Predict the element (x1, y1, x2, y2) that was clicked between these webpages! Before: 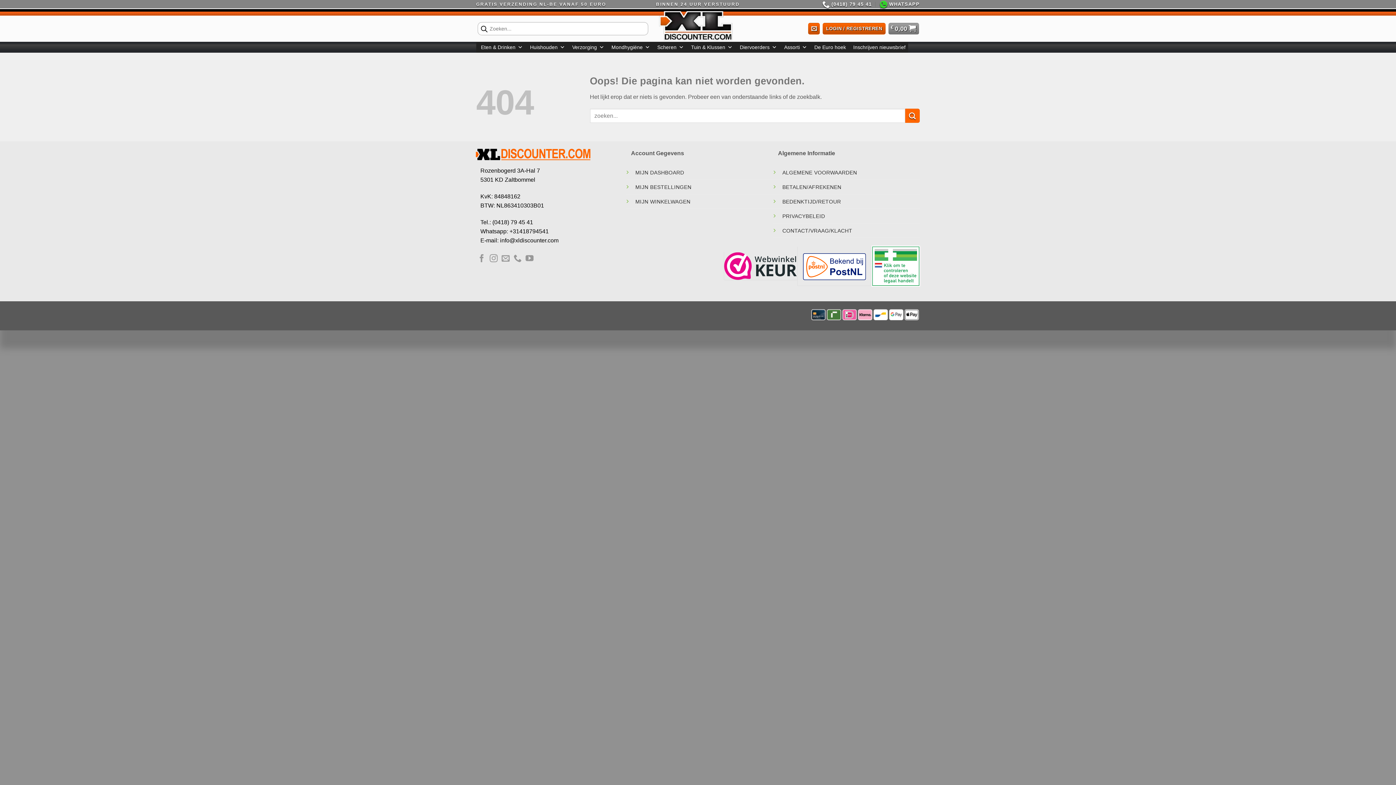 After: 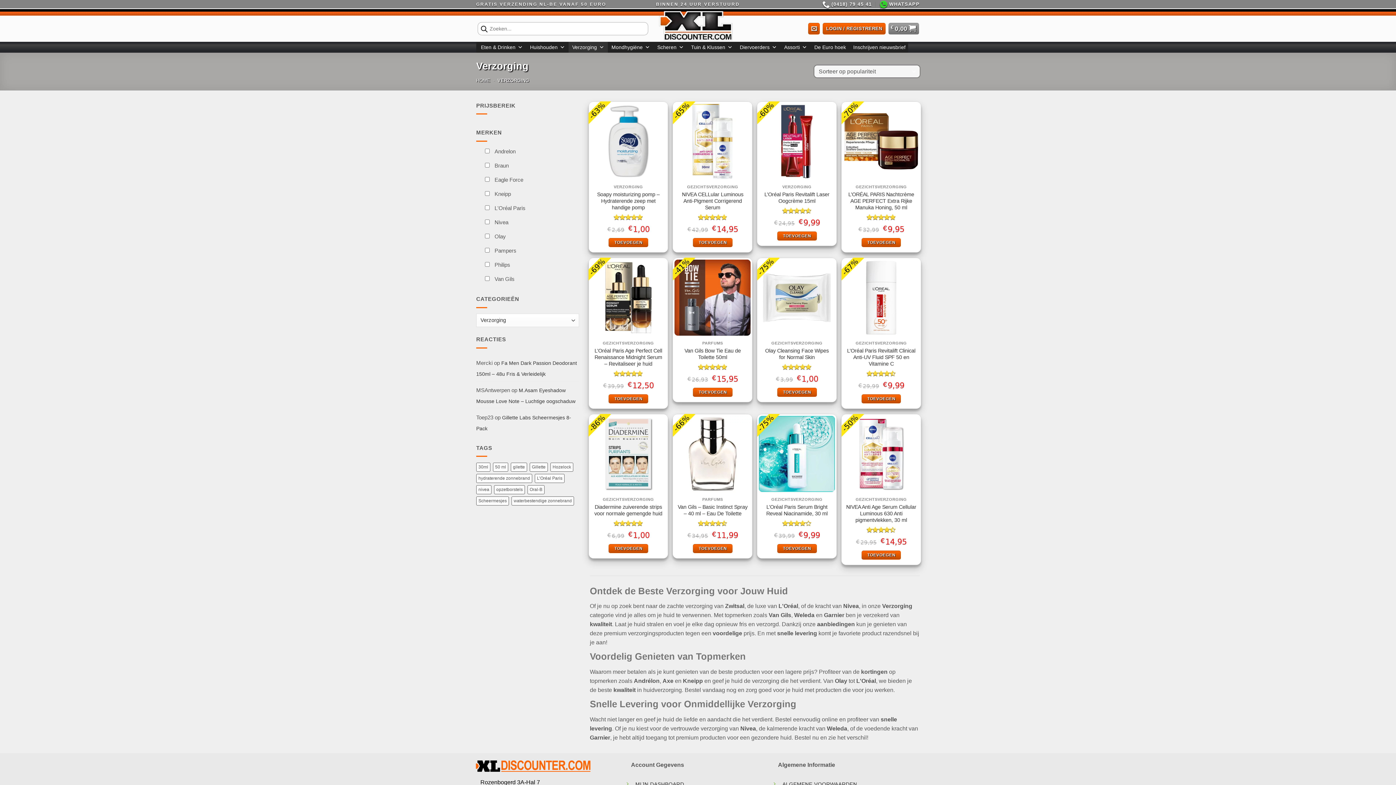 Action: label: Verzorging bbox: (568, 41, 608, 52)